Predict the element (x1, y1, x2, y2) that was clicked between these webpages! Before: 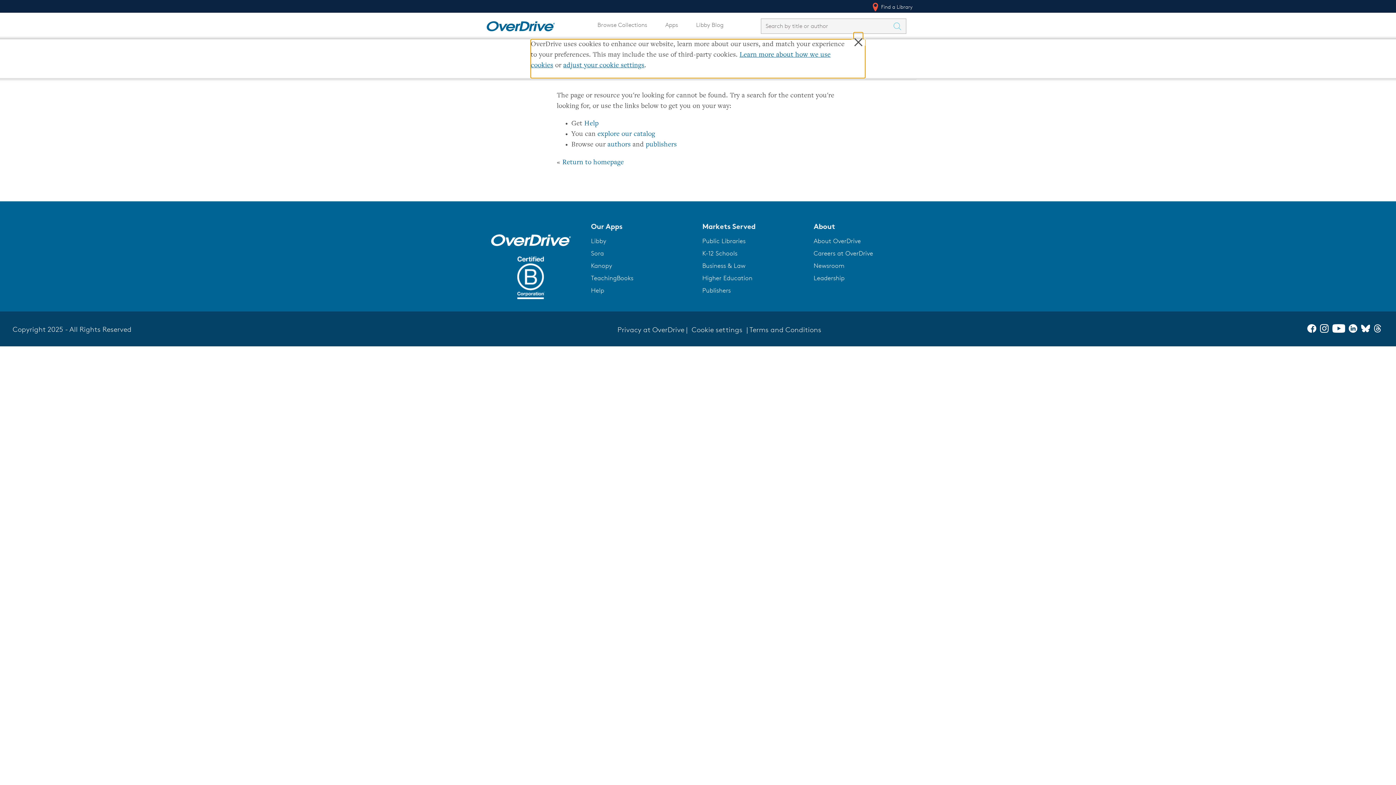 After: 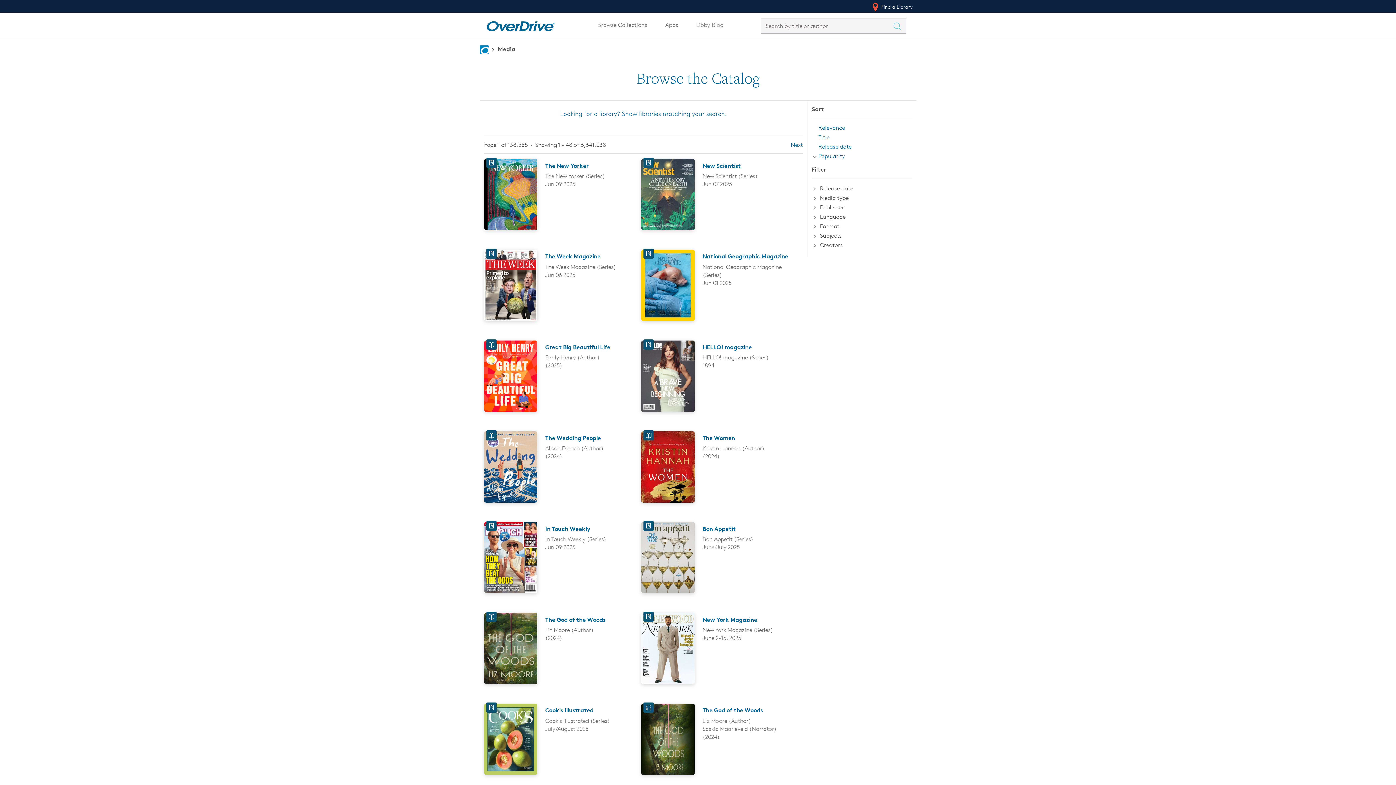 Action: bbox: (607, 141, 630, 148) label: authors